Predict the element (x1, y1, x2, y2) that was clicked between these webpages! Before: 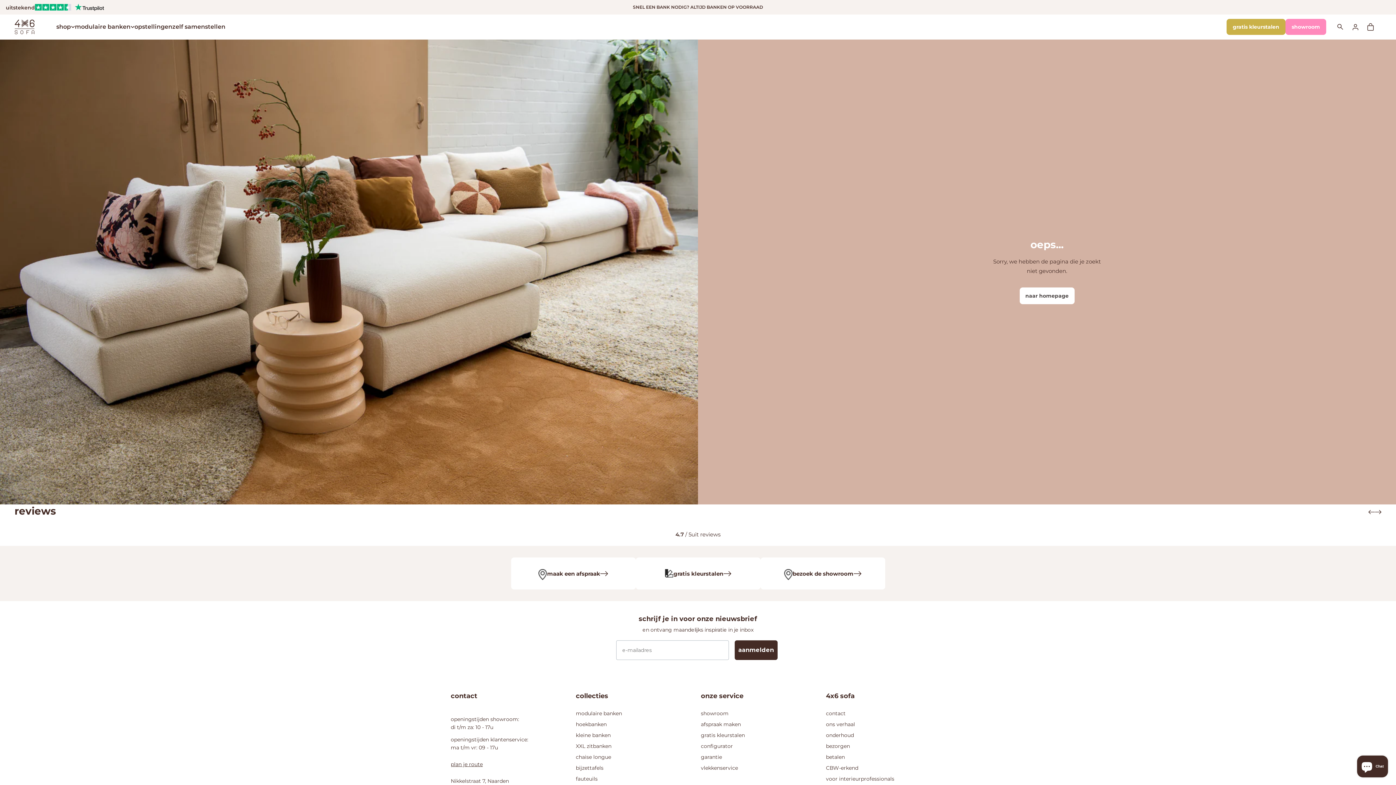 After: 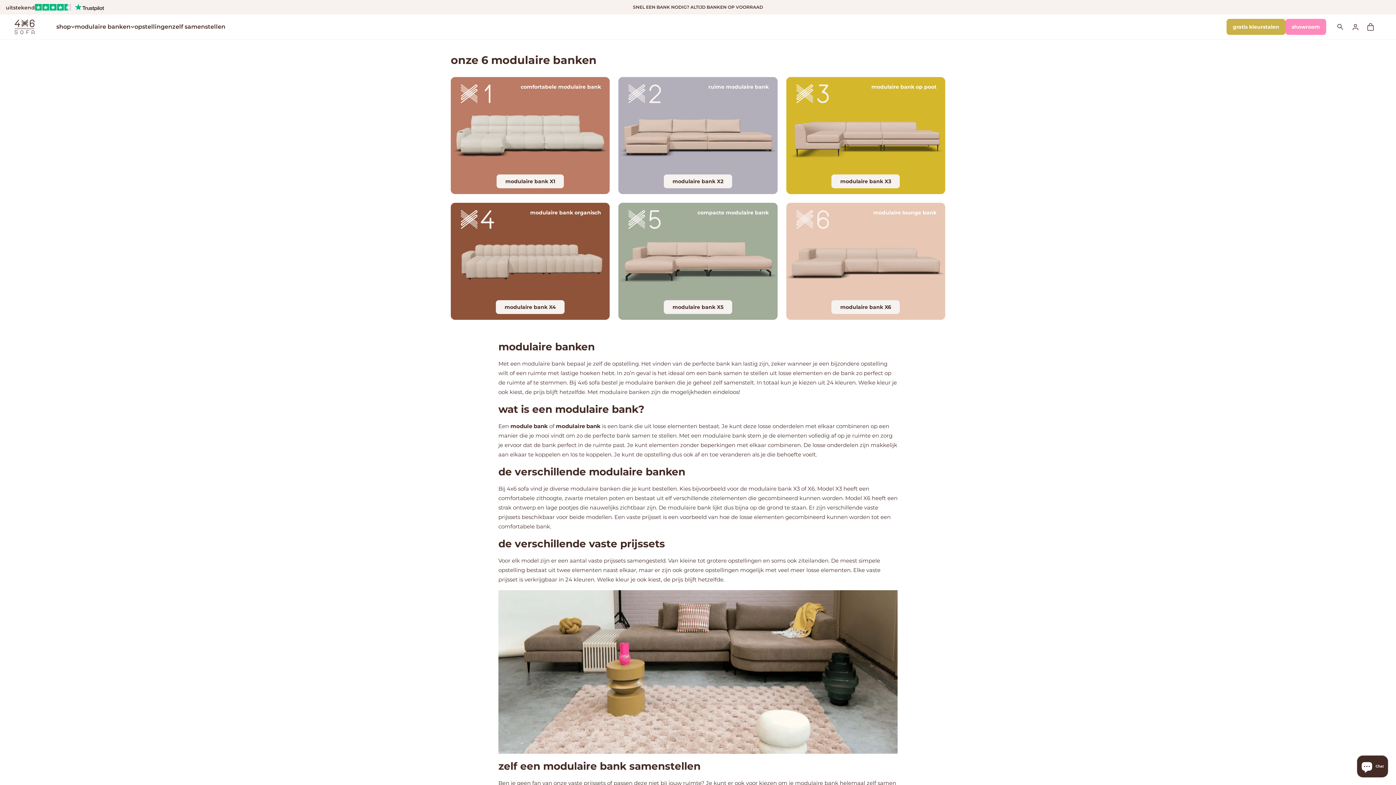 Action: label: modulaire banken bbox: (74, 22, 134, 30)